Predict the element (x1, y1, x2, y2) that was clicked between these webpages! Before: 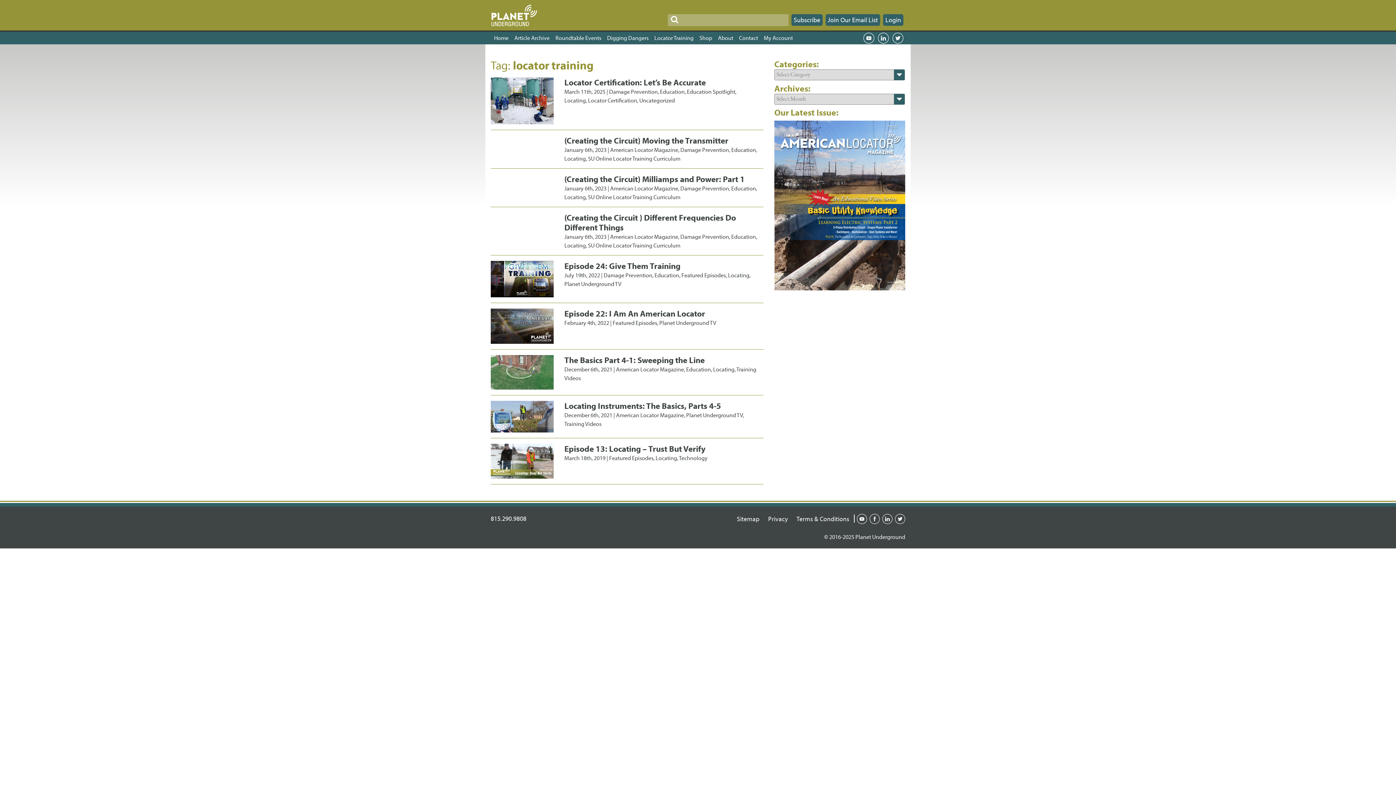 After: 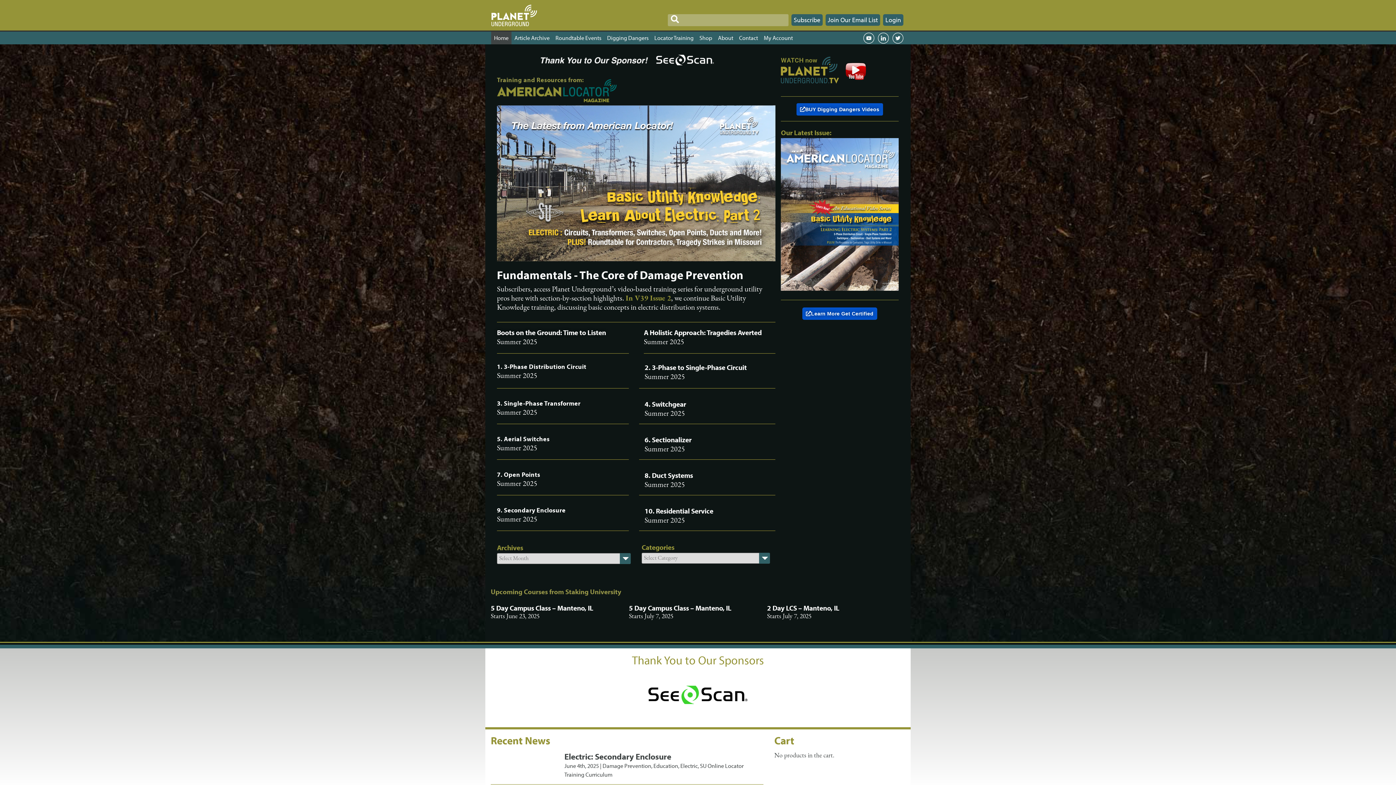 Action: bbox: (491, 12, 537, 17)